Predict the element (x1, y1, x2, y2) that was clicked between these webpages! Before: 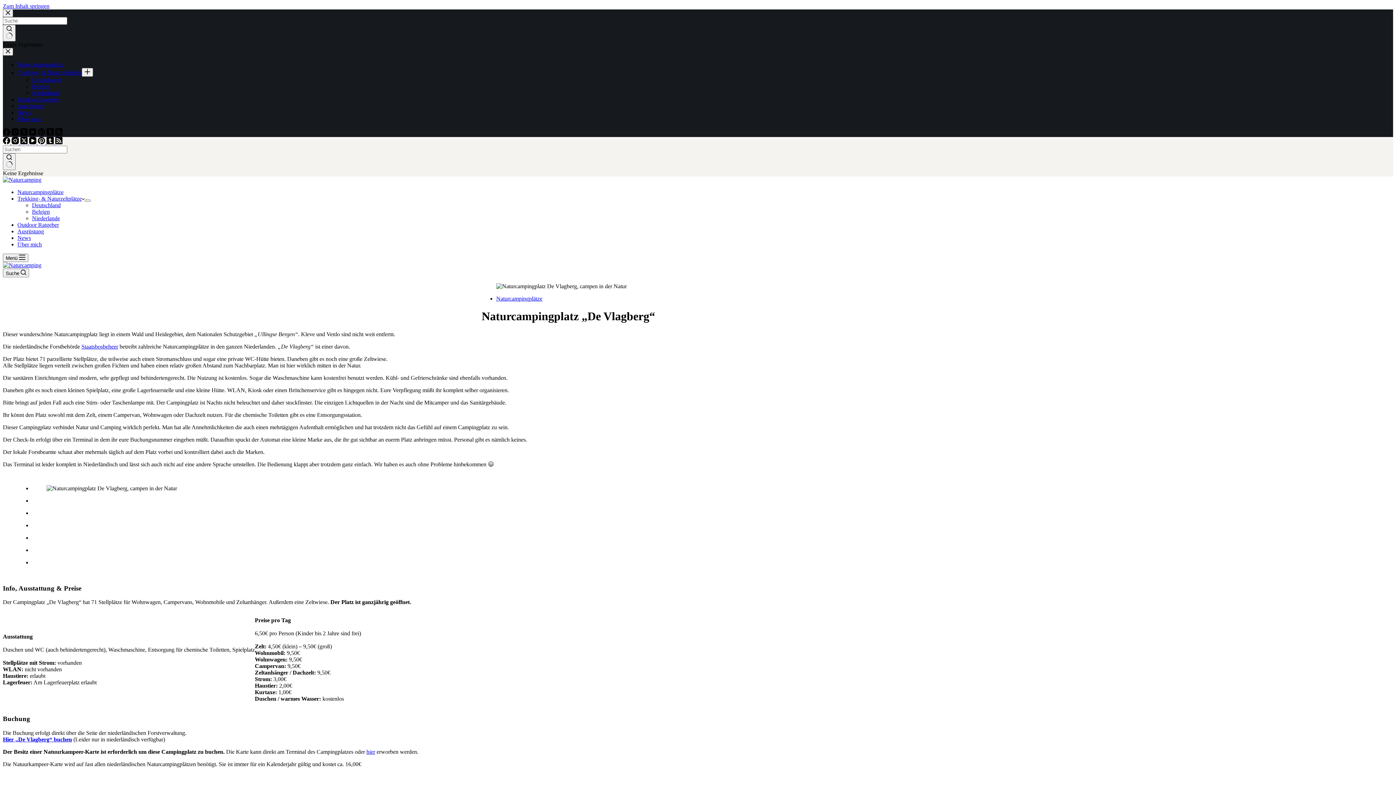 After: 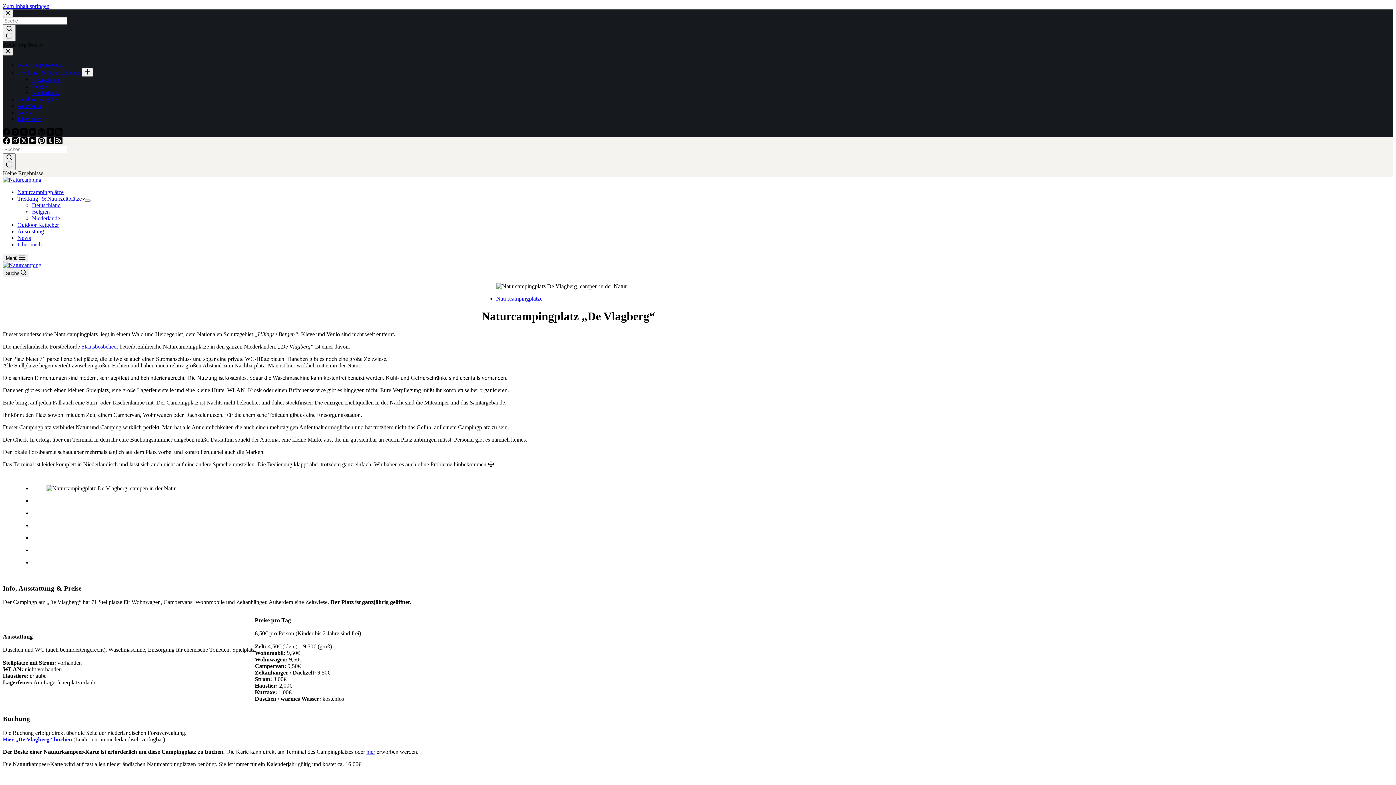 Action: bbox: (2, 48, 13, 55) label: Menü schließen